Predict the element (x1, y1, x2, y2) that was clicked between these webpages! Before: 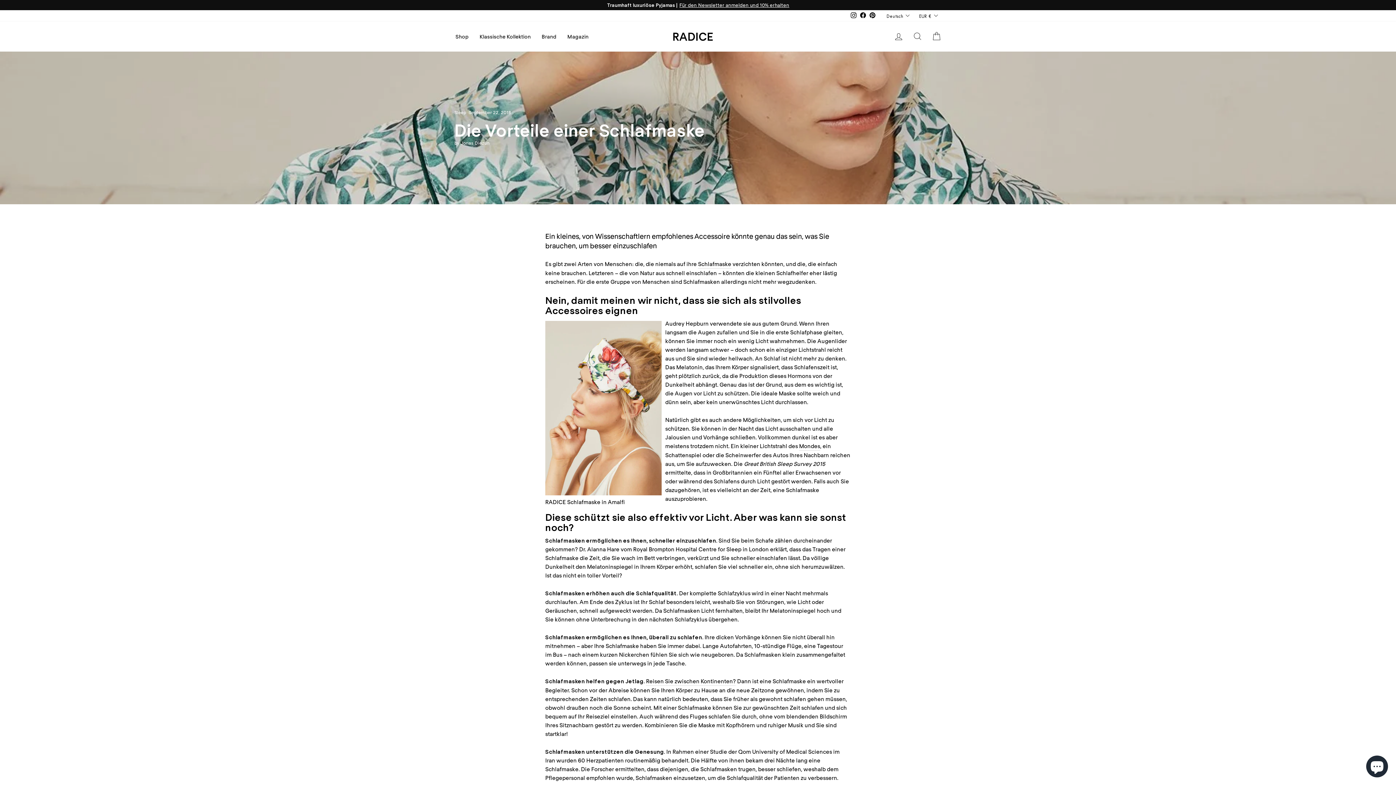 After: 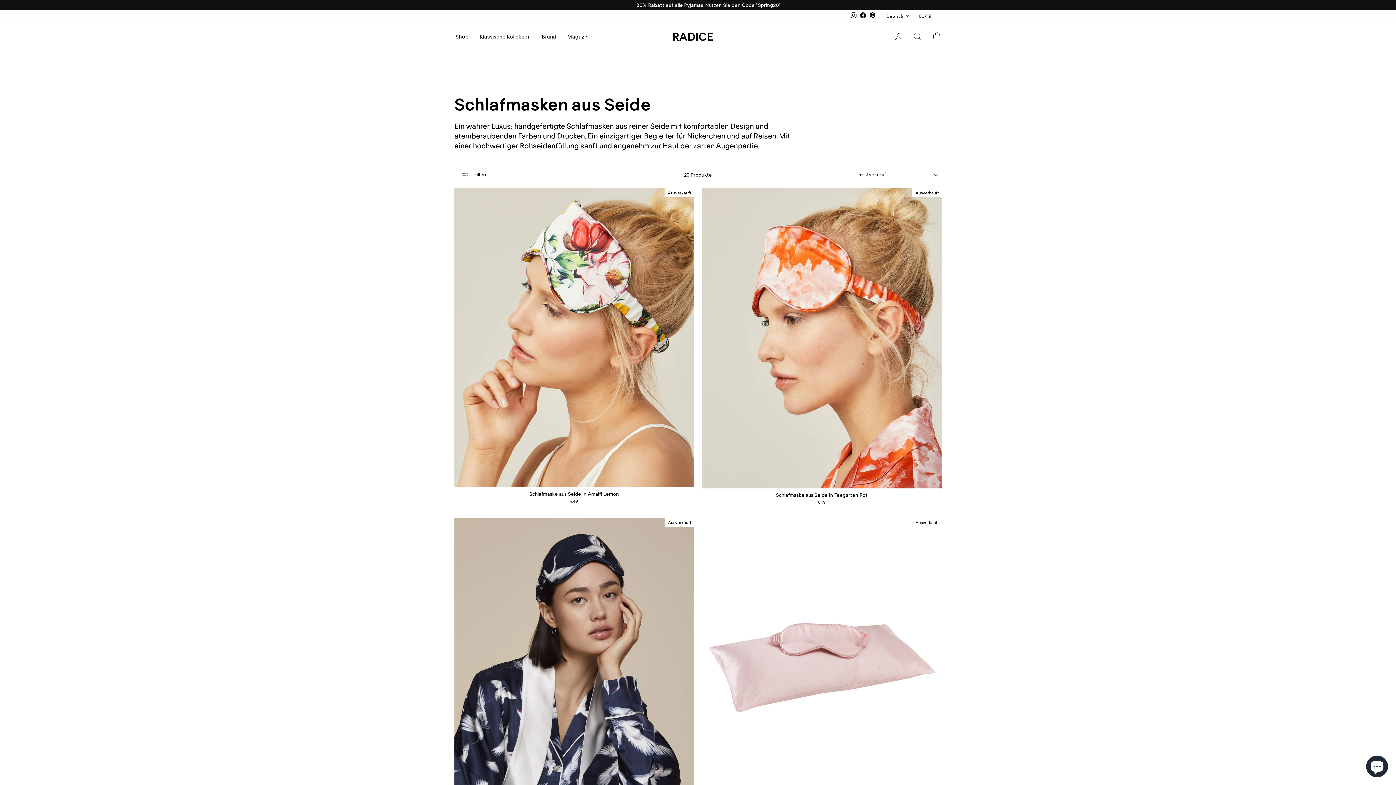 Action: bbox: (698, 259, 731, 268) label: Schlafmaske